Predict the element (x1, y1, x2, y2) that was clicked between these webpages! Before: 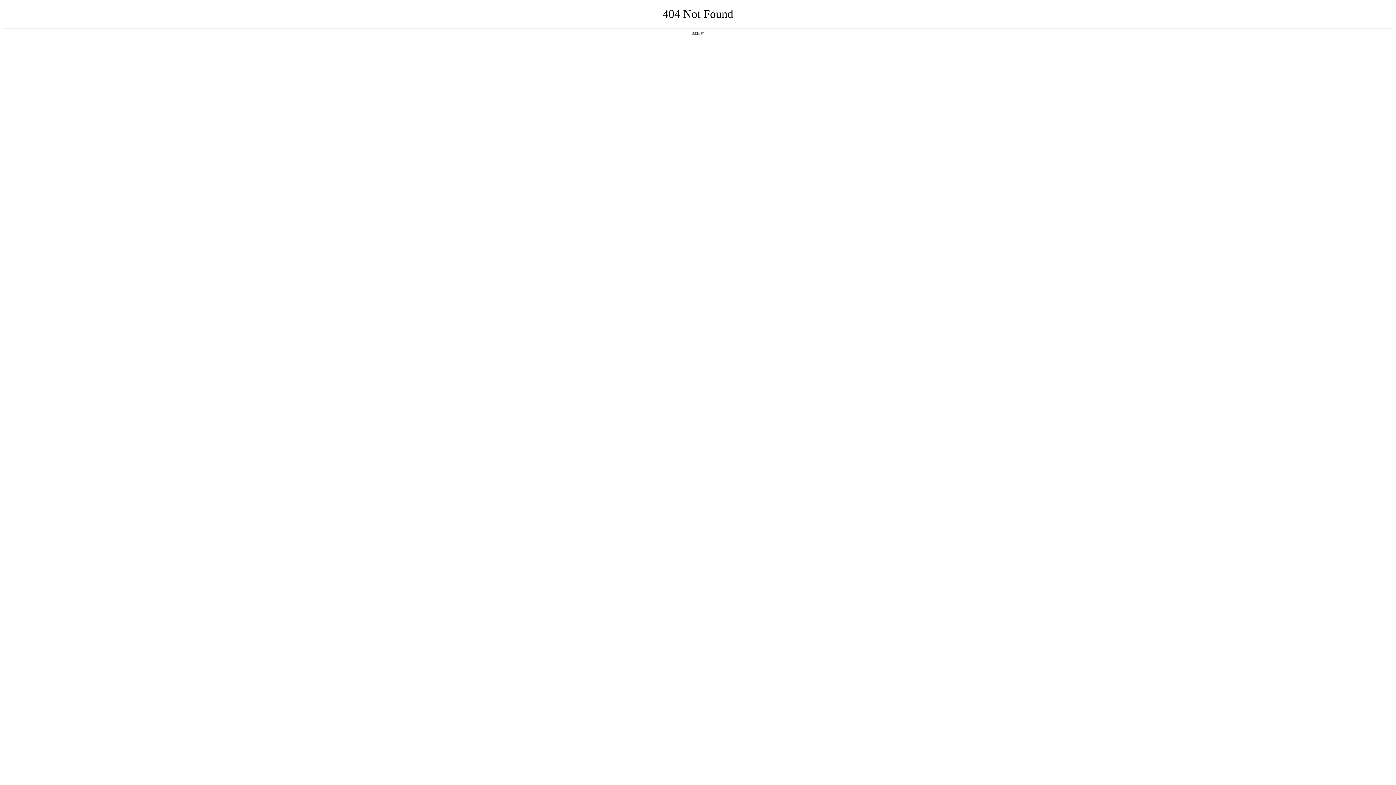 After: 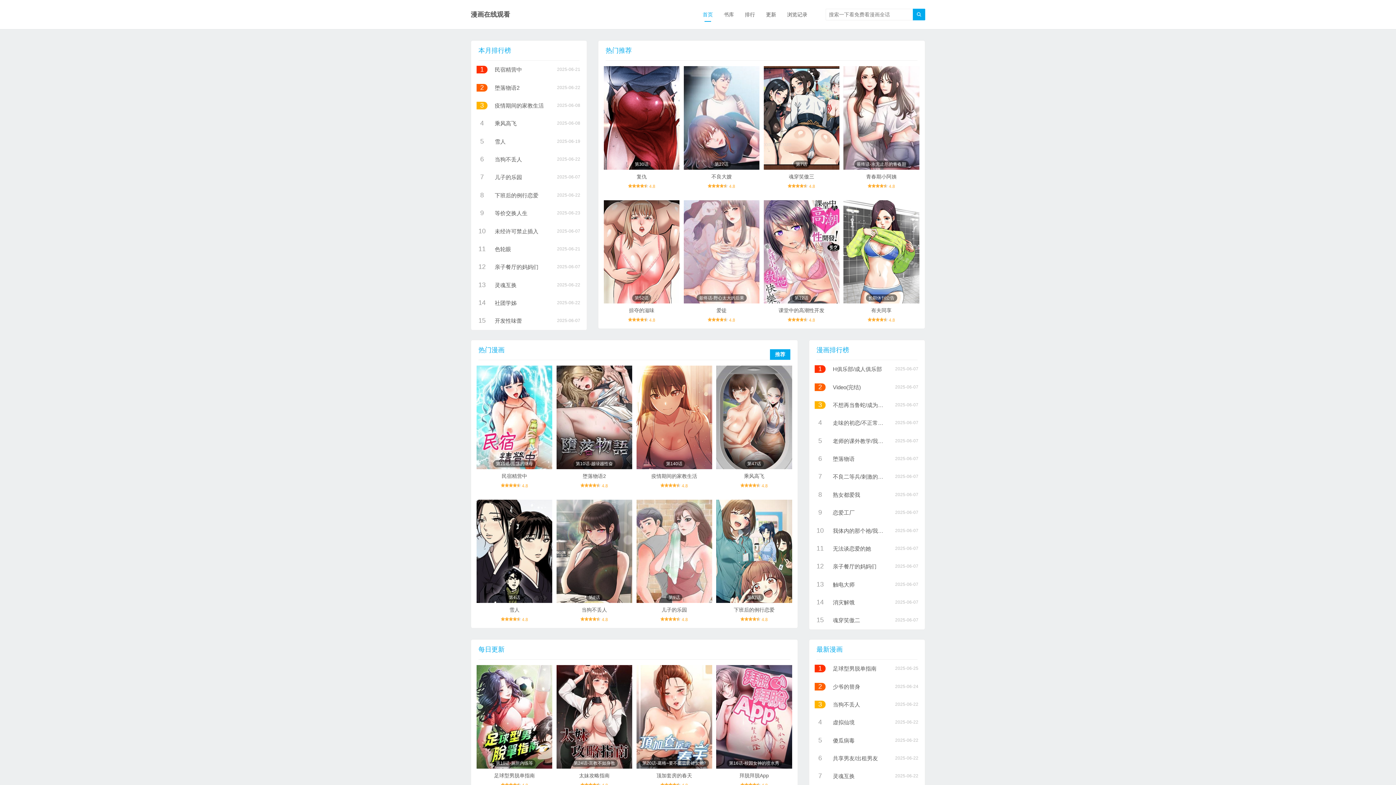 Action: bbox: (692, 31, 704, 35) label: 返回首页